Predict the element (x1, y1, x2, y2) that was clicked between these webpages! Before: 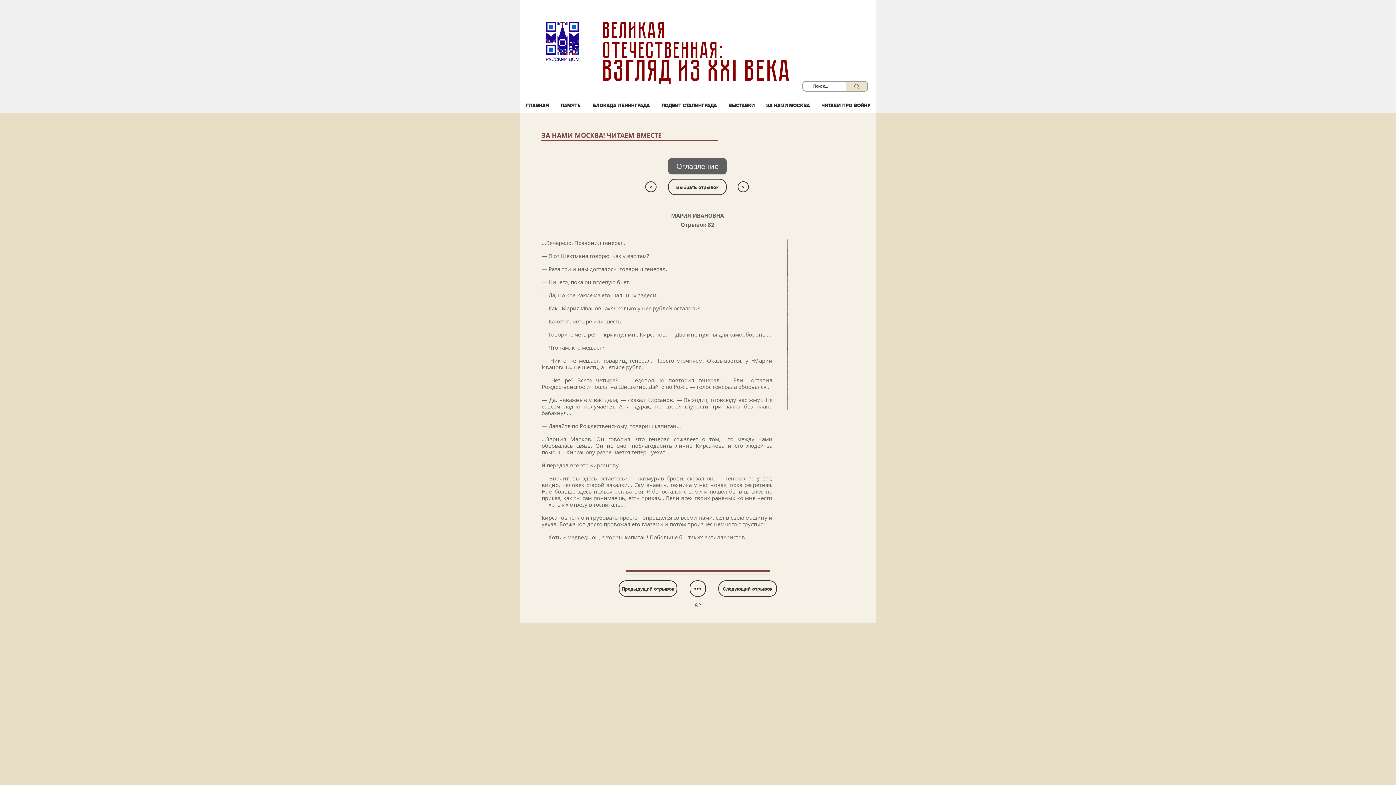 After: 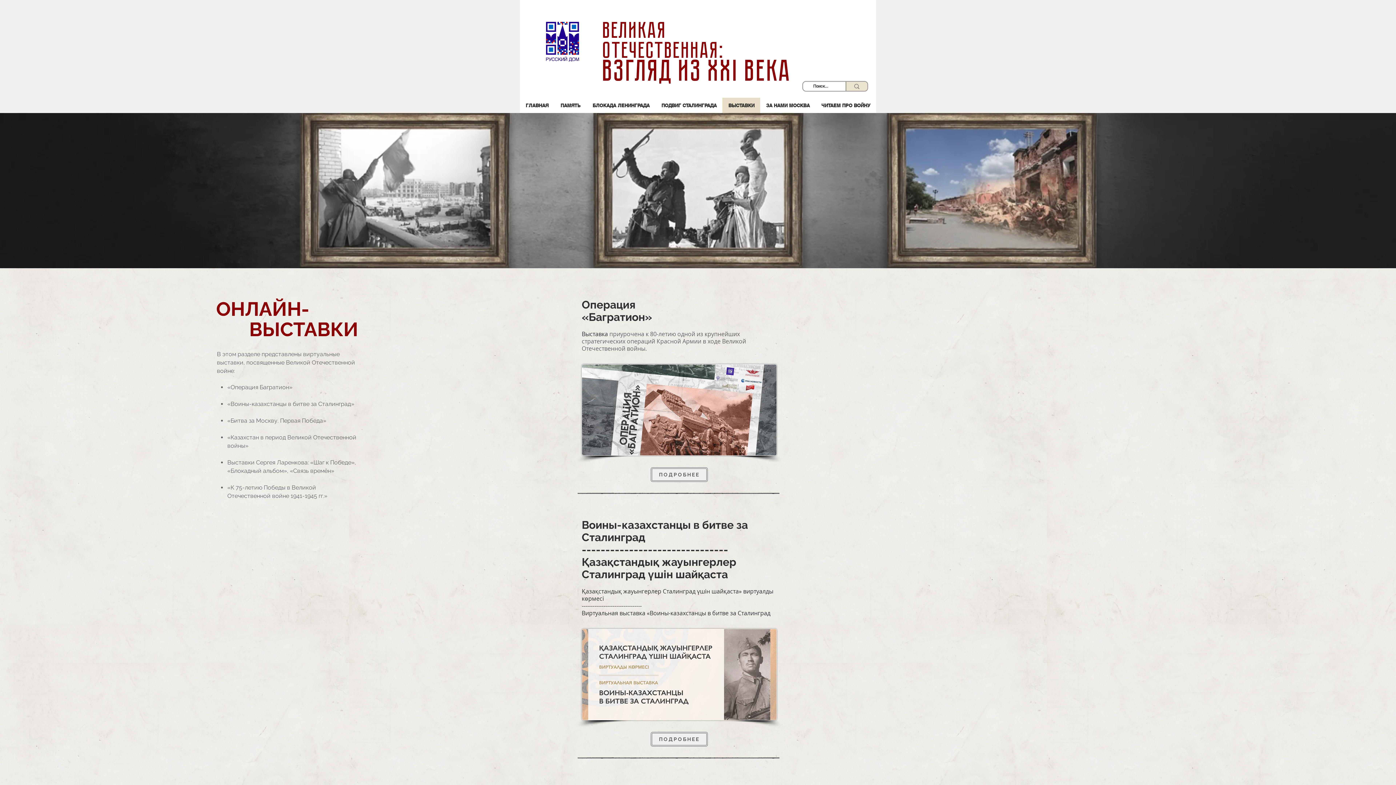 Action: label: ВЫСТАВКИ bbox: (722, 97, 760, 113)